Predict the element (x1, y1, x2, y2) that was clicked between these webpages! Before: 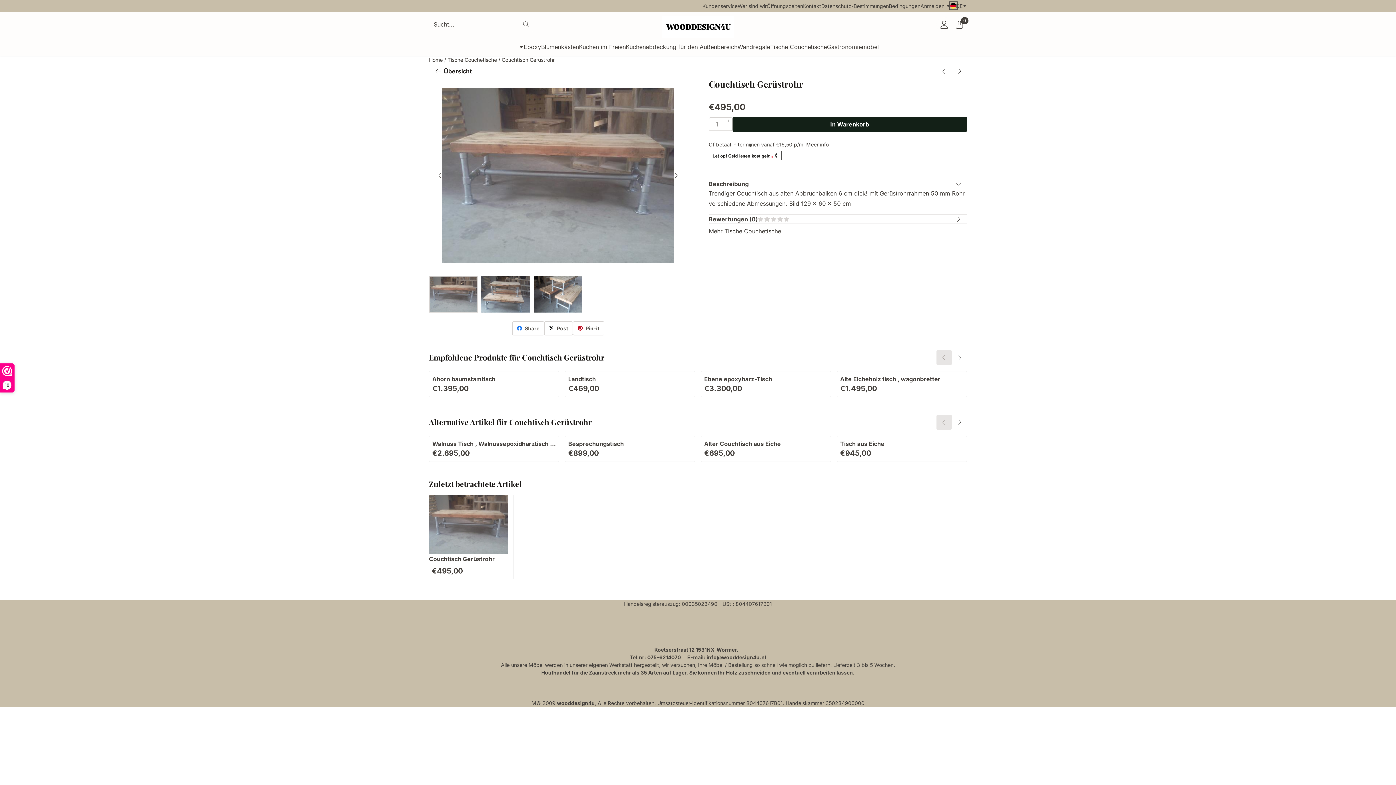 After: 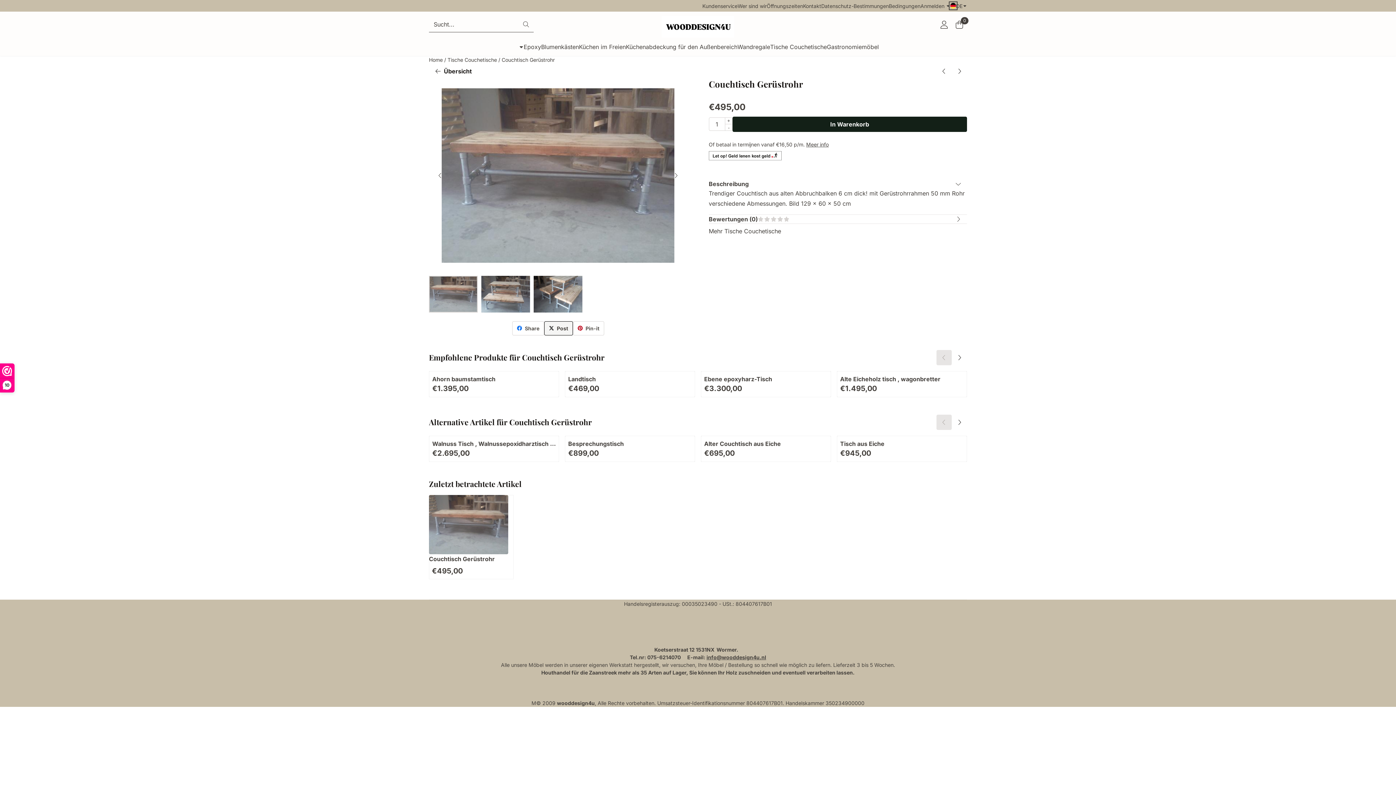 Action: label: Post bbox: (544, 321, 572, 335)